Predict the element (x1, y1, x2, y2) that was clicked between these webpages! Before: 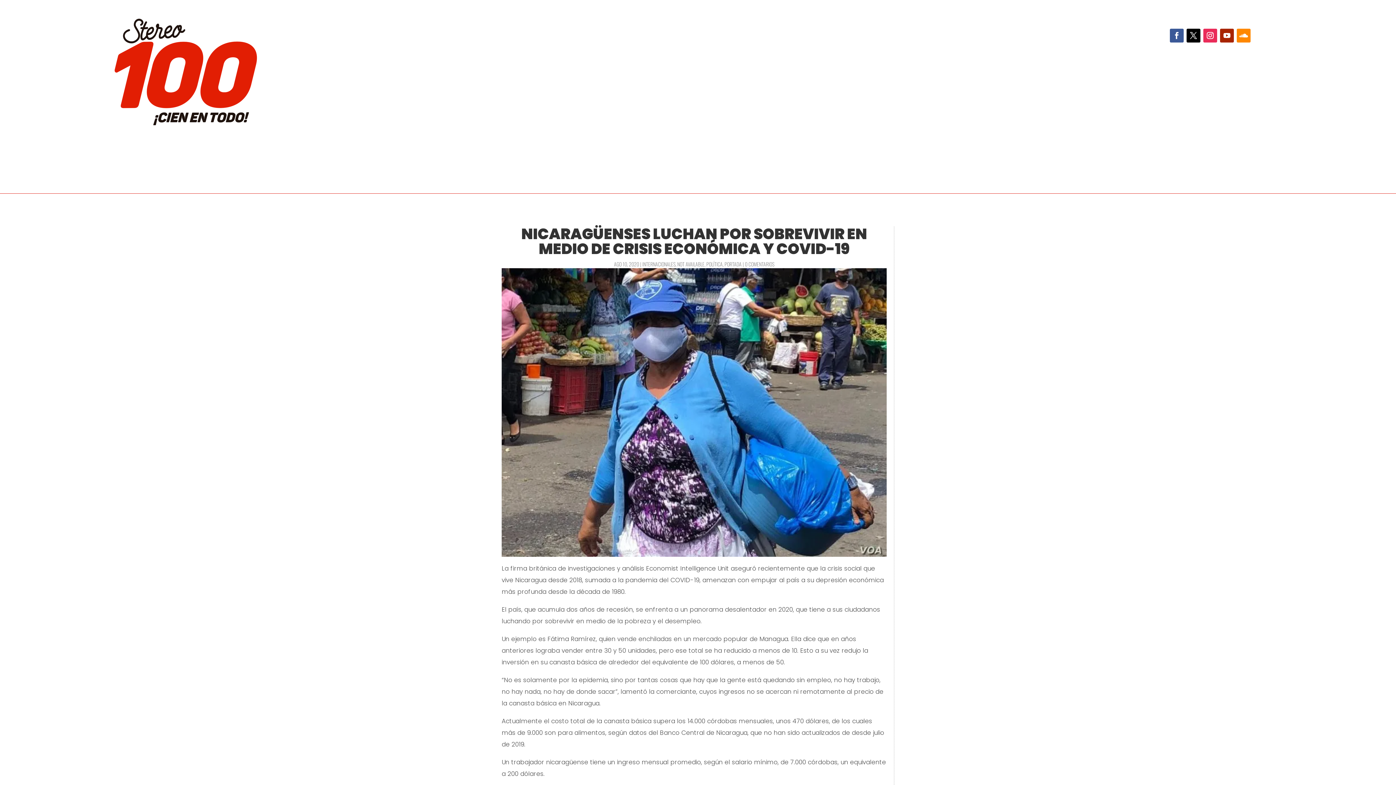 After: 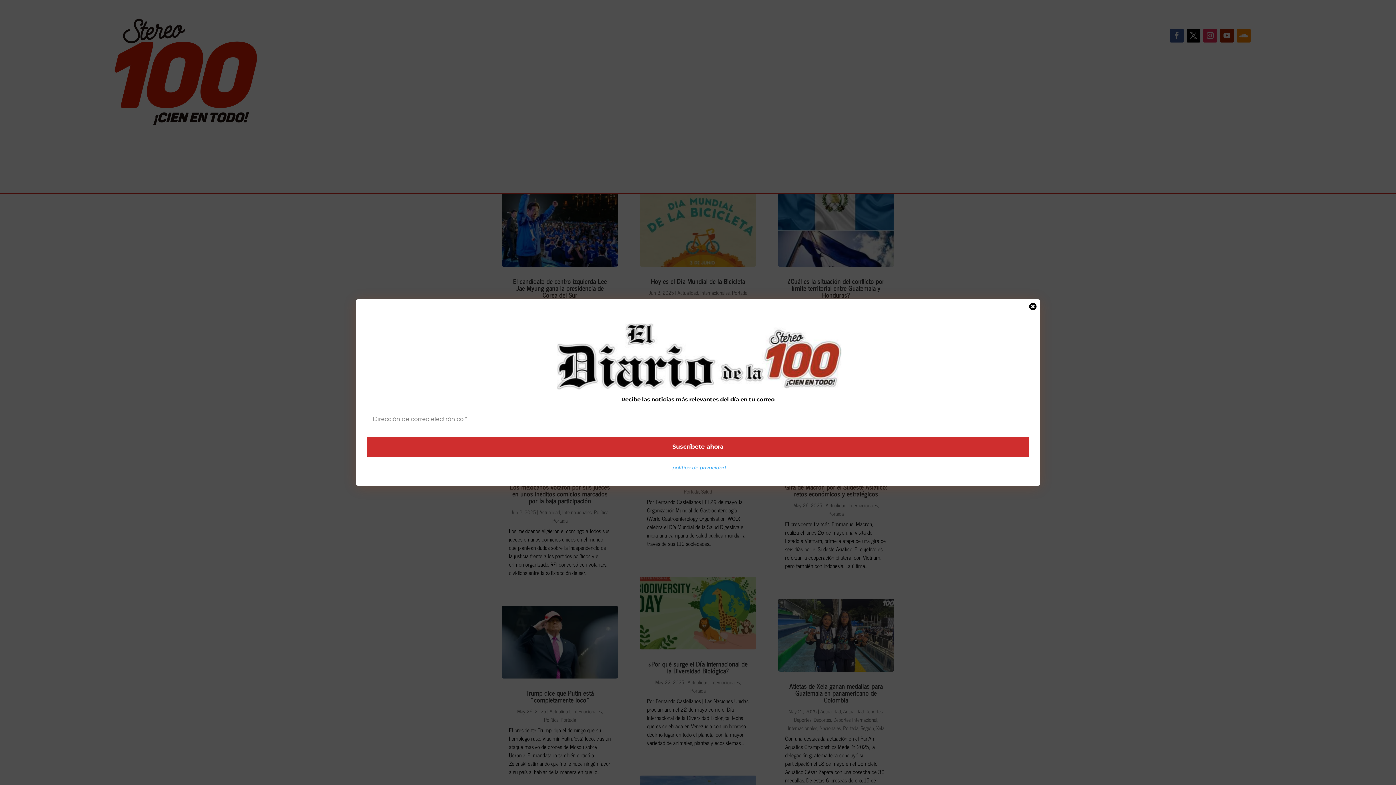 Action: label: INTERNACIONALES bbox: (642, 260, 675, 268)